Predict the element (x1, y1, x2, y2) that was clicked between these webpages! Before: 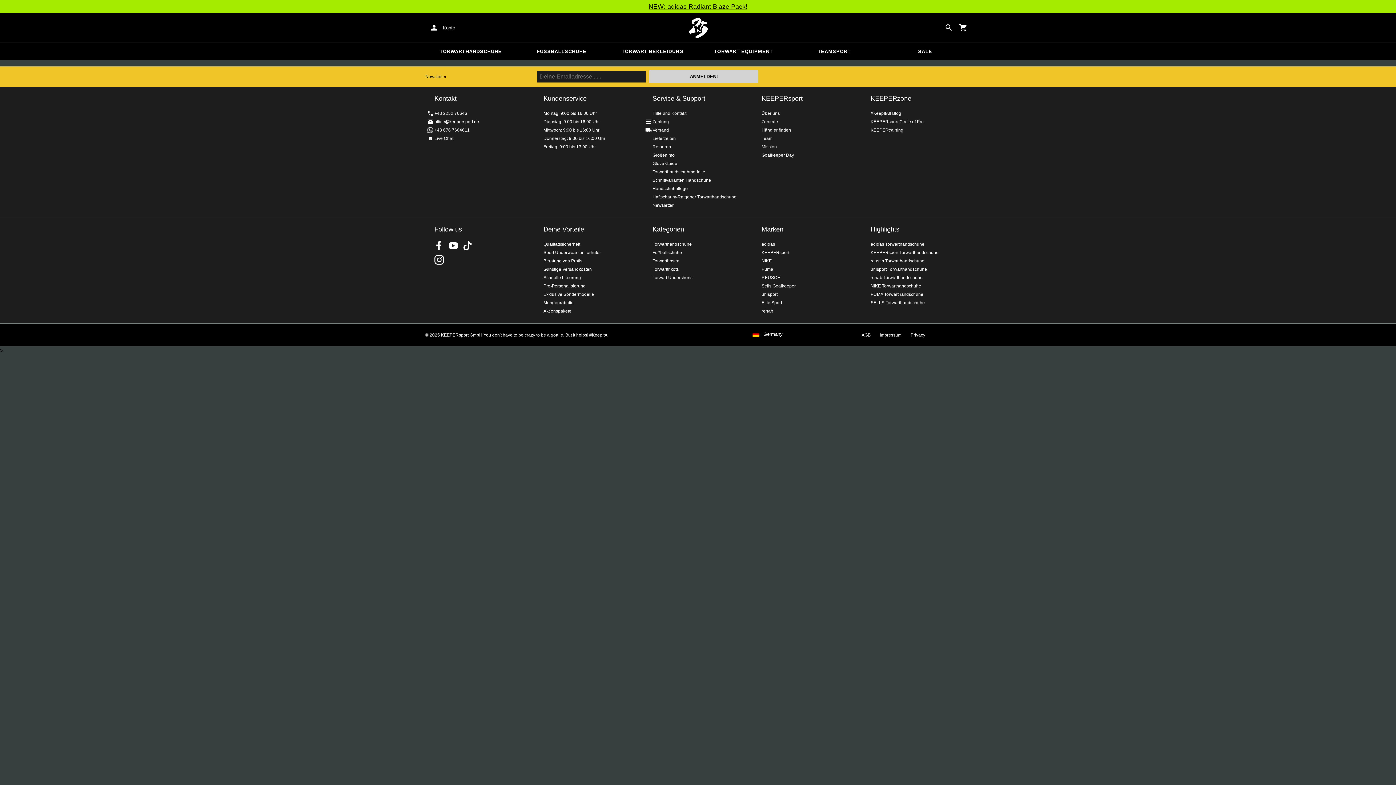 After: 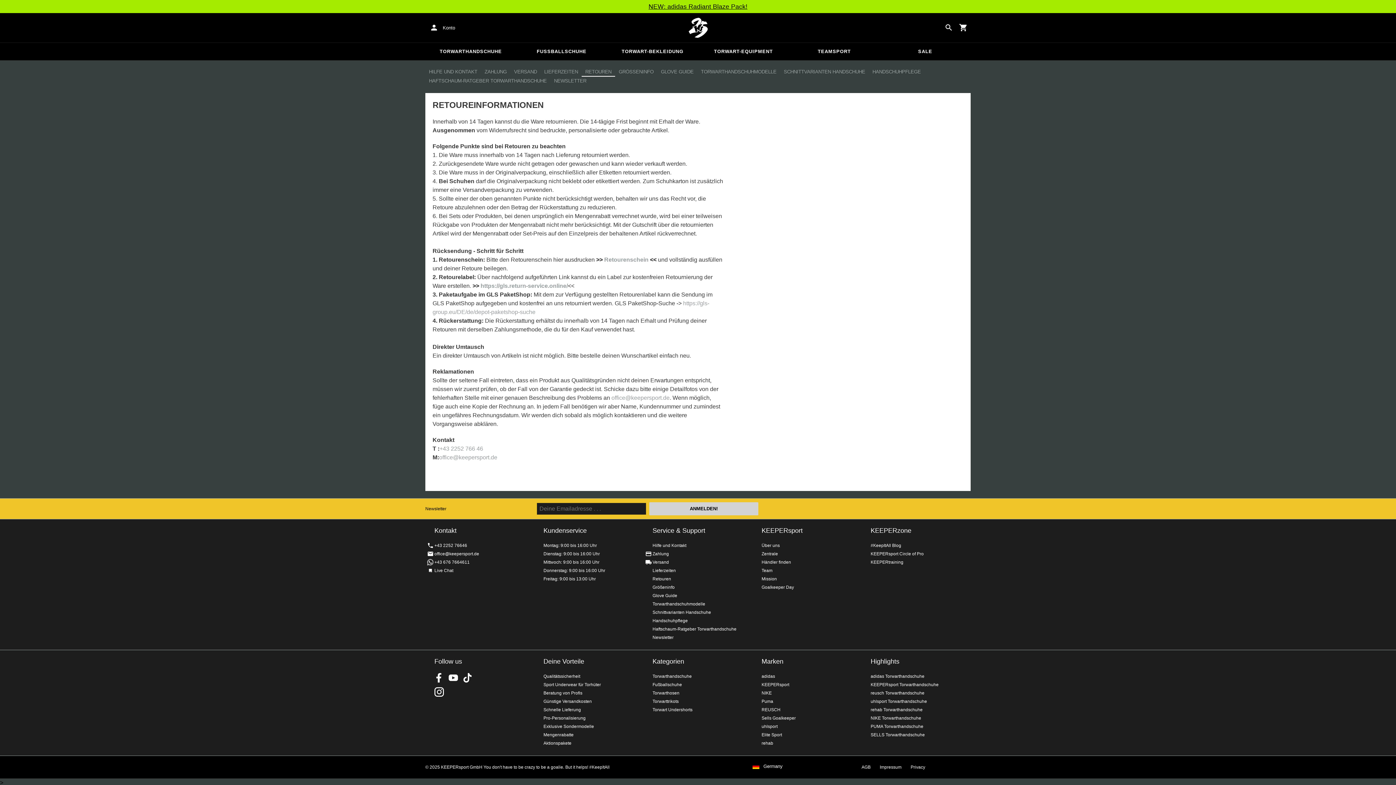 Action: bbox: (652, 144, 671, 149) label: Retouren